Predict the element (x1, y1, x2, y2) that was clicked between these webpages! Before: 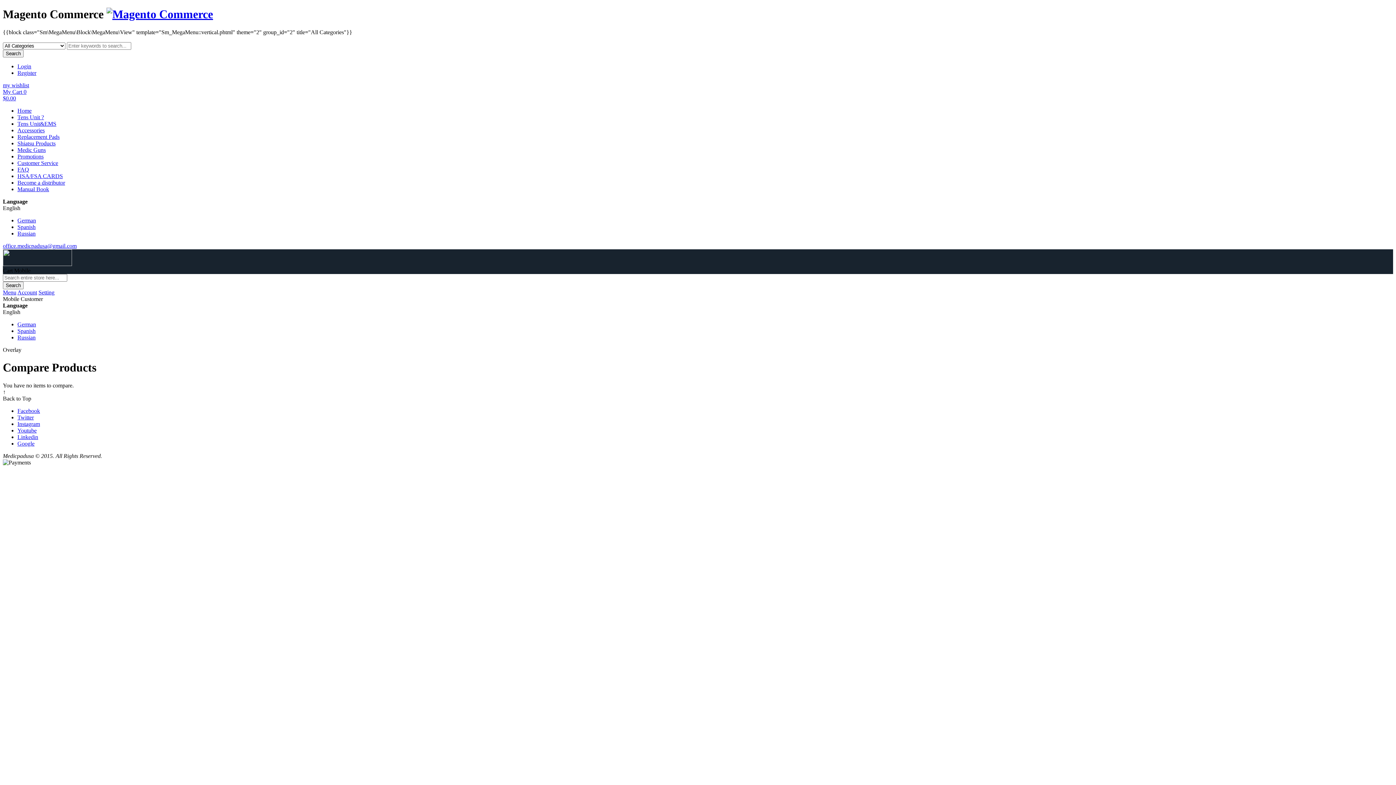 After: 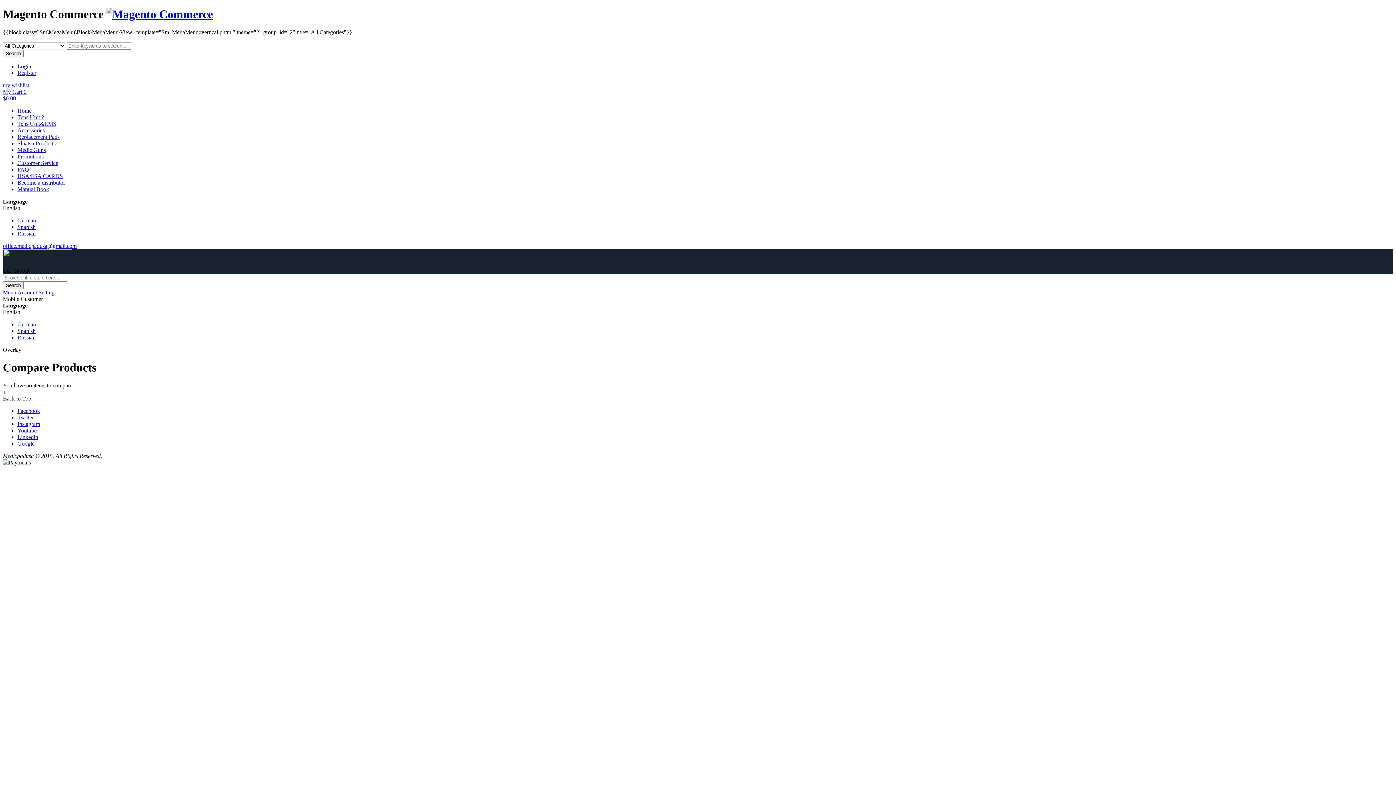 Action: label: Instagram bbox: (17, 421, 40, 427)